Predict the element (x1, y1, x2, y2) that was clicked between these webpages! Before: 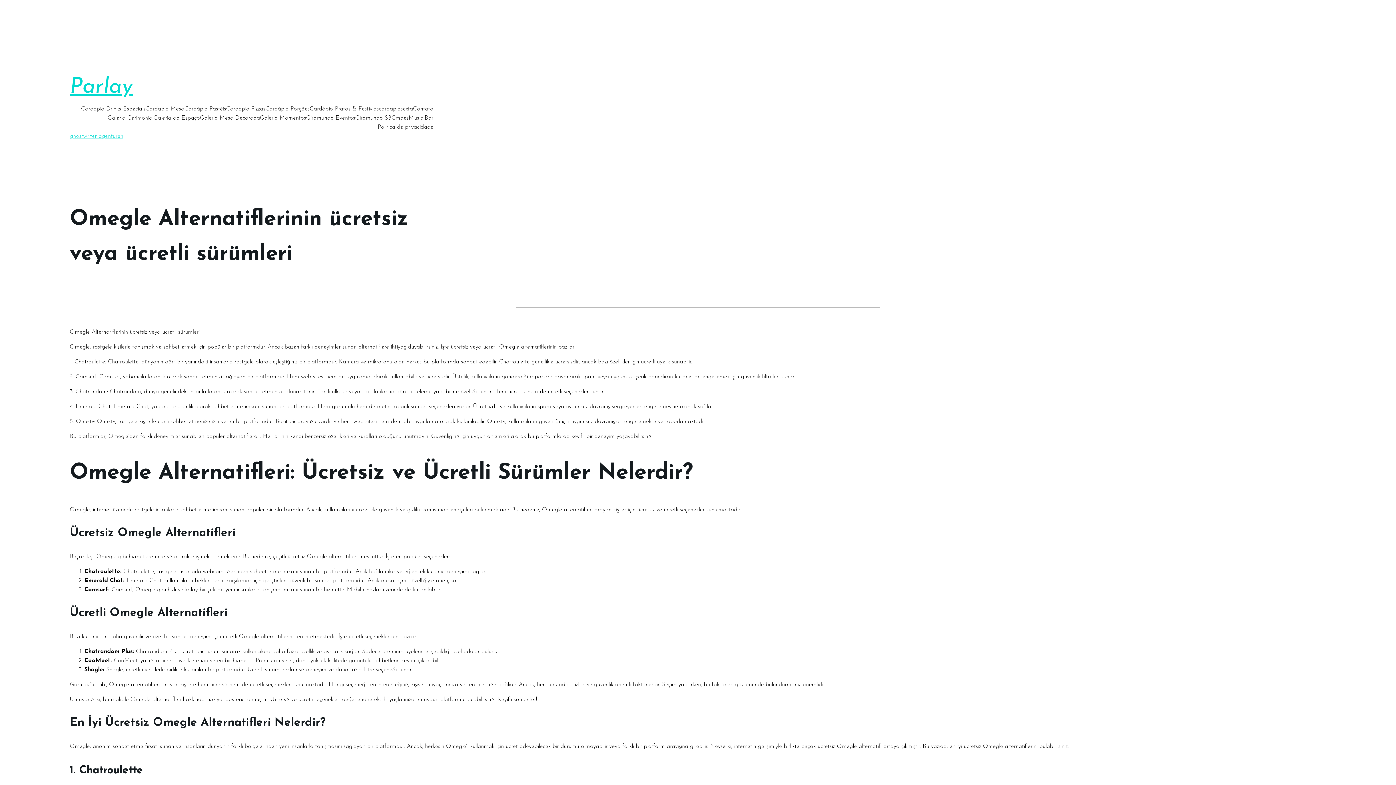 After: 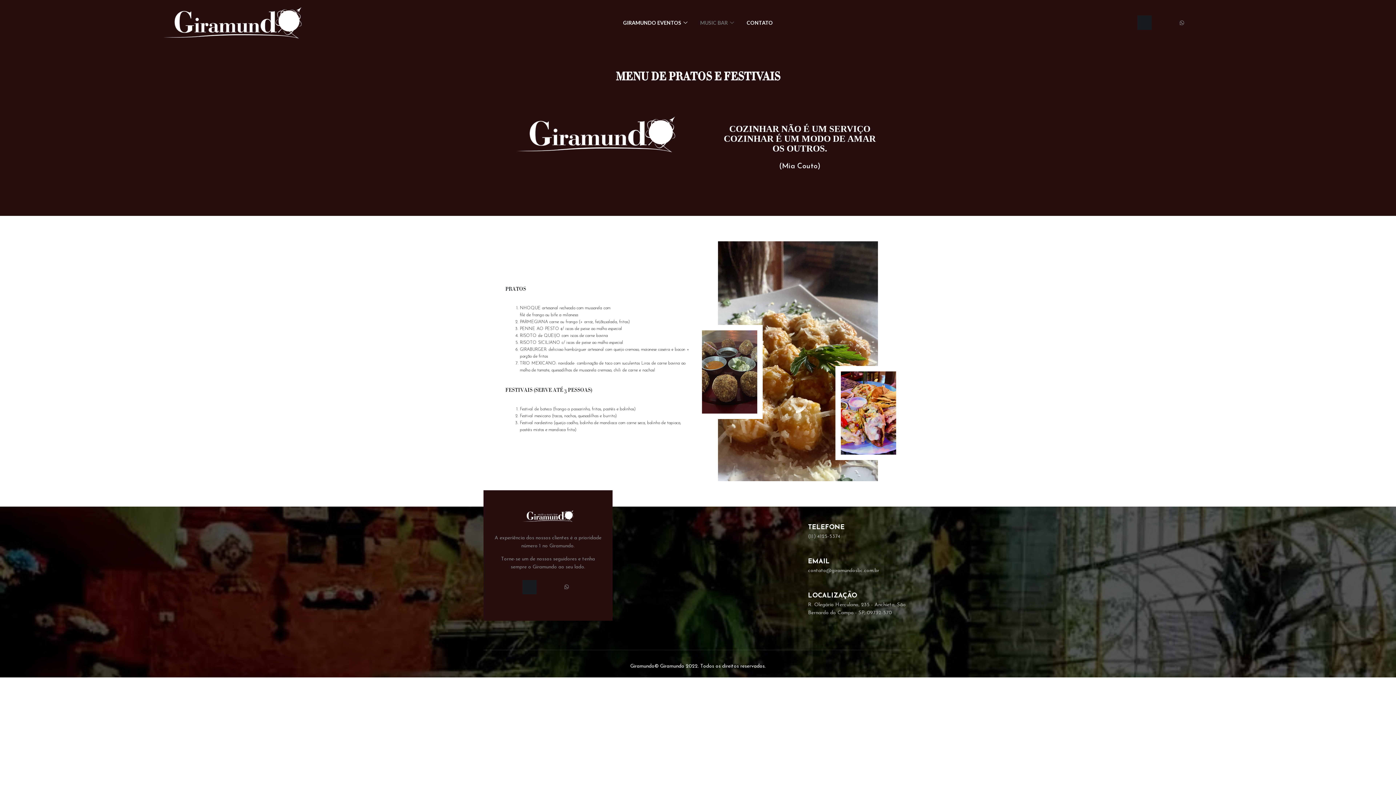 Action: label: Cardápio Pratos & Festivias bbox: (309, 104, 378, 113)